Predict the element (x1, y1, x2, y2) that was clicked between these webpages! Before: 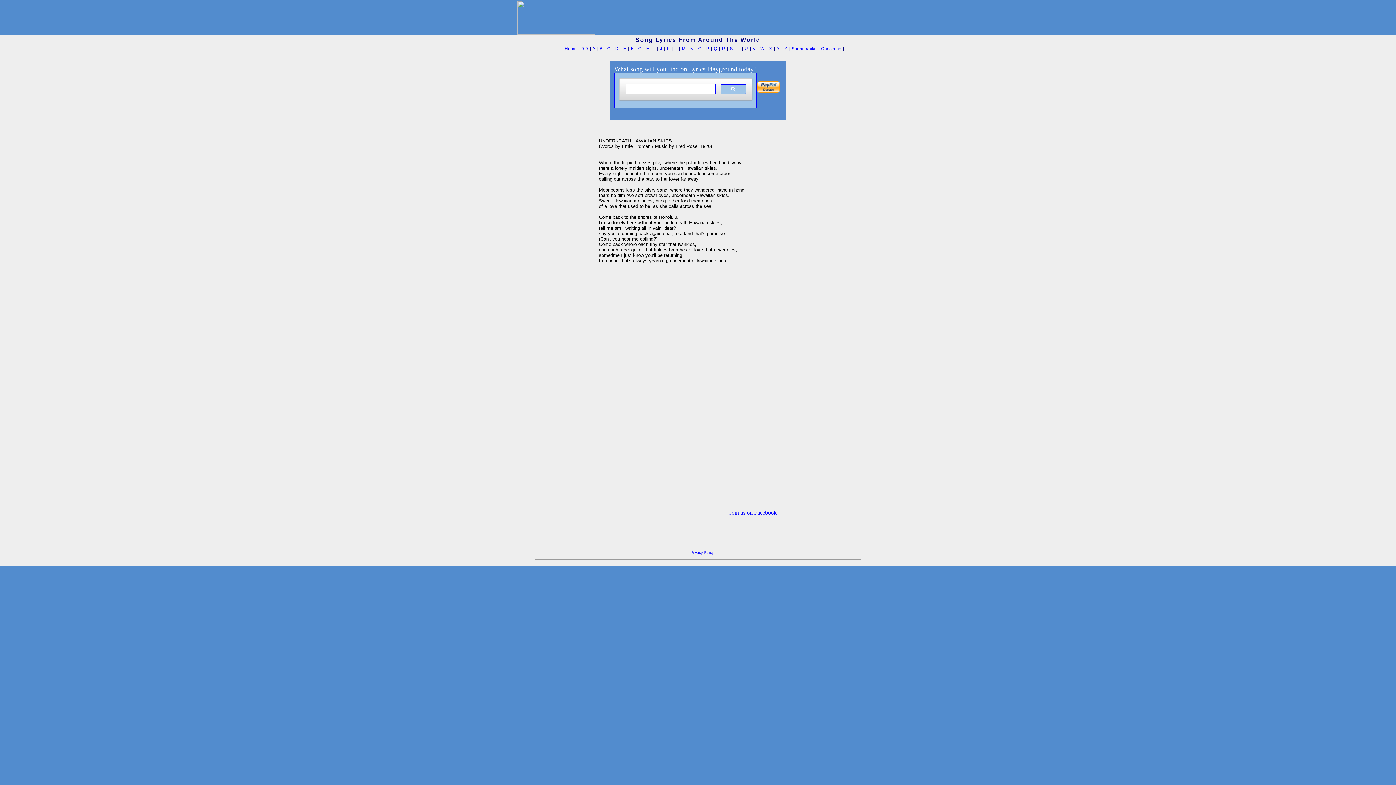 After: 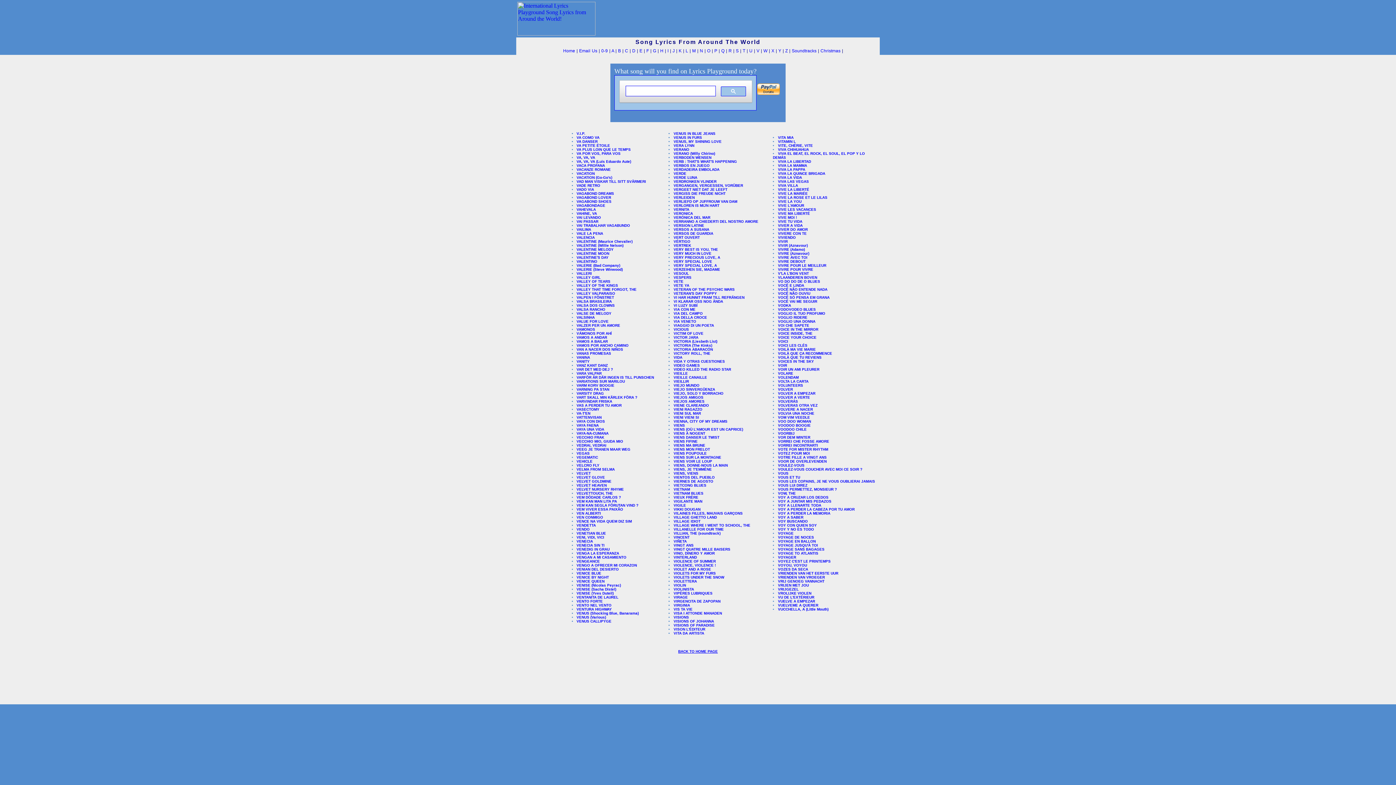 Action: label: V bbox: (752, 46, 755, 51)